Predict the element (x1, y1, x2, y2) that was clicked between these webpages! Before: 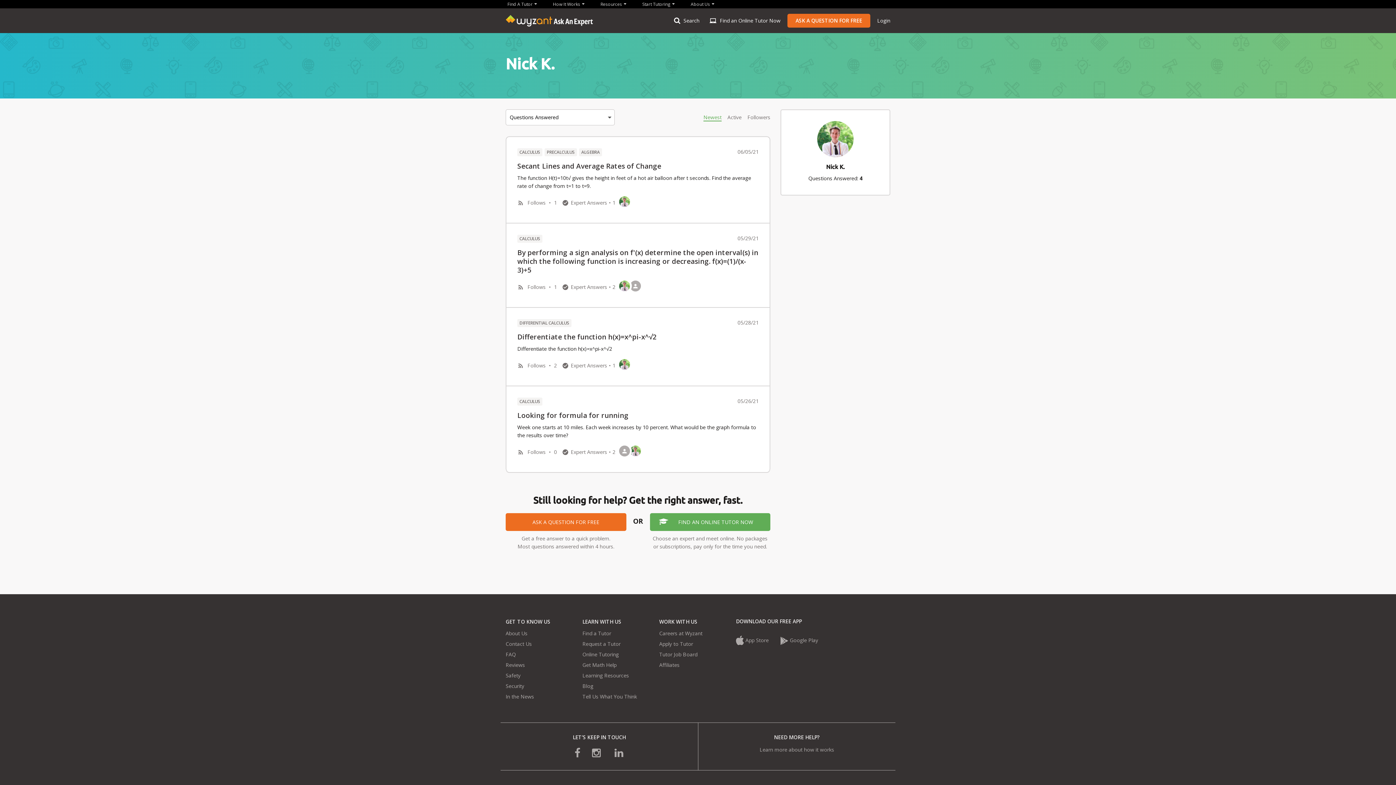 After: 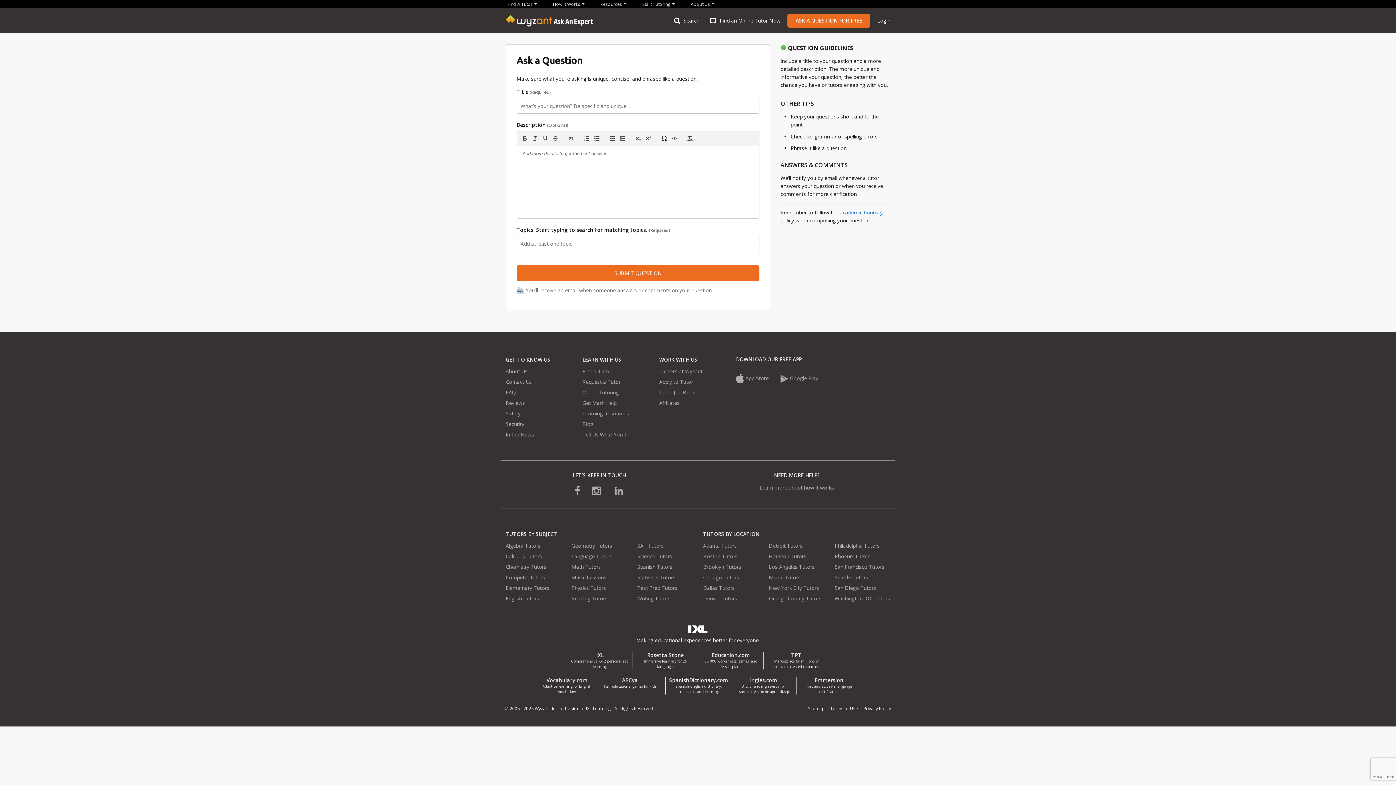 Action: bbox: (787, 13, 870, 27) label: ASK A QUESTION FOR FREE